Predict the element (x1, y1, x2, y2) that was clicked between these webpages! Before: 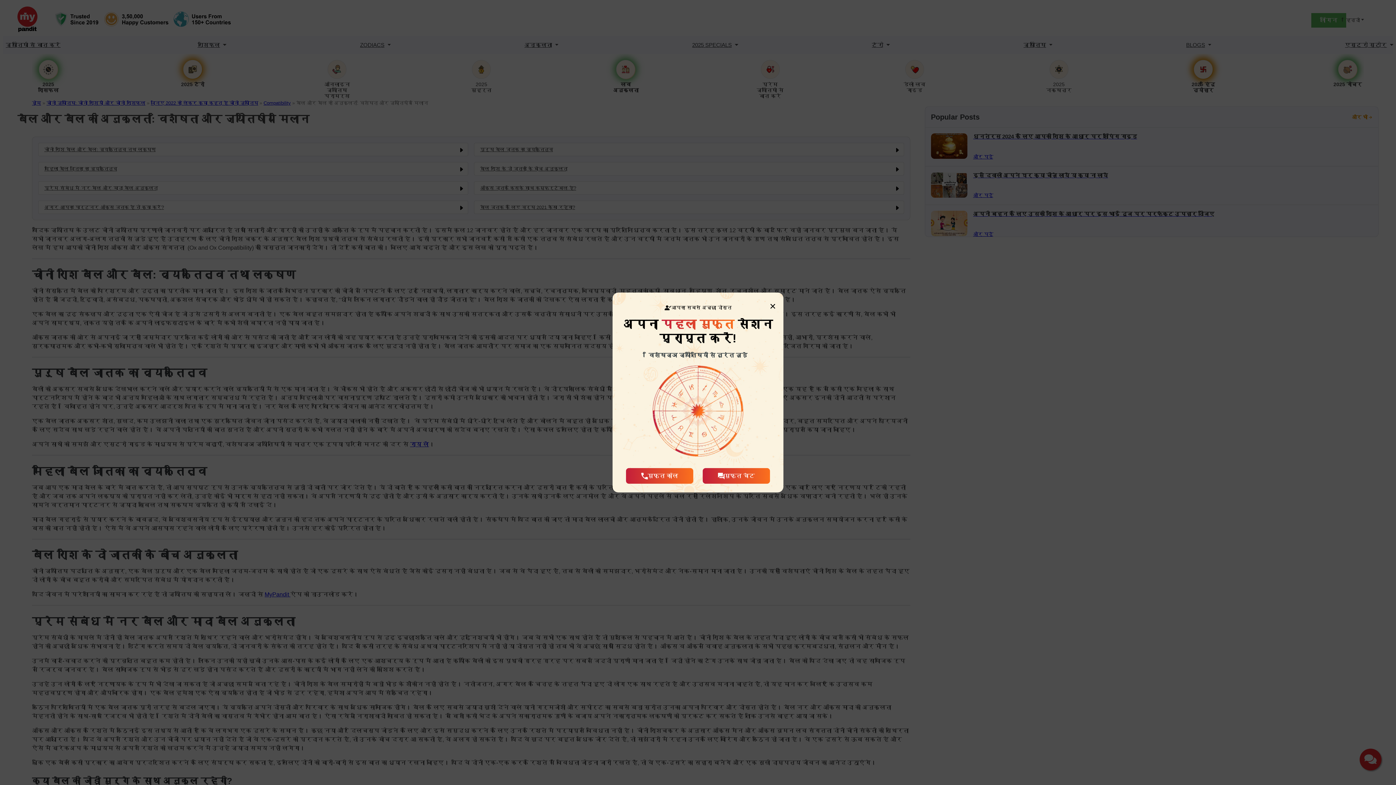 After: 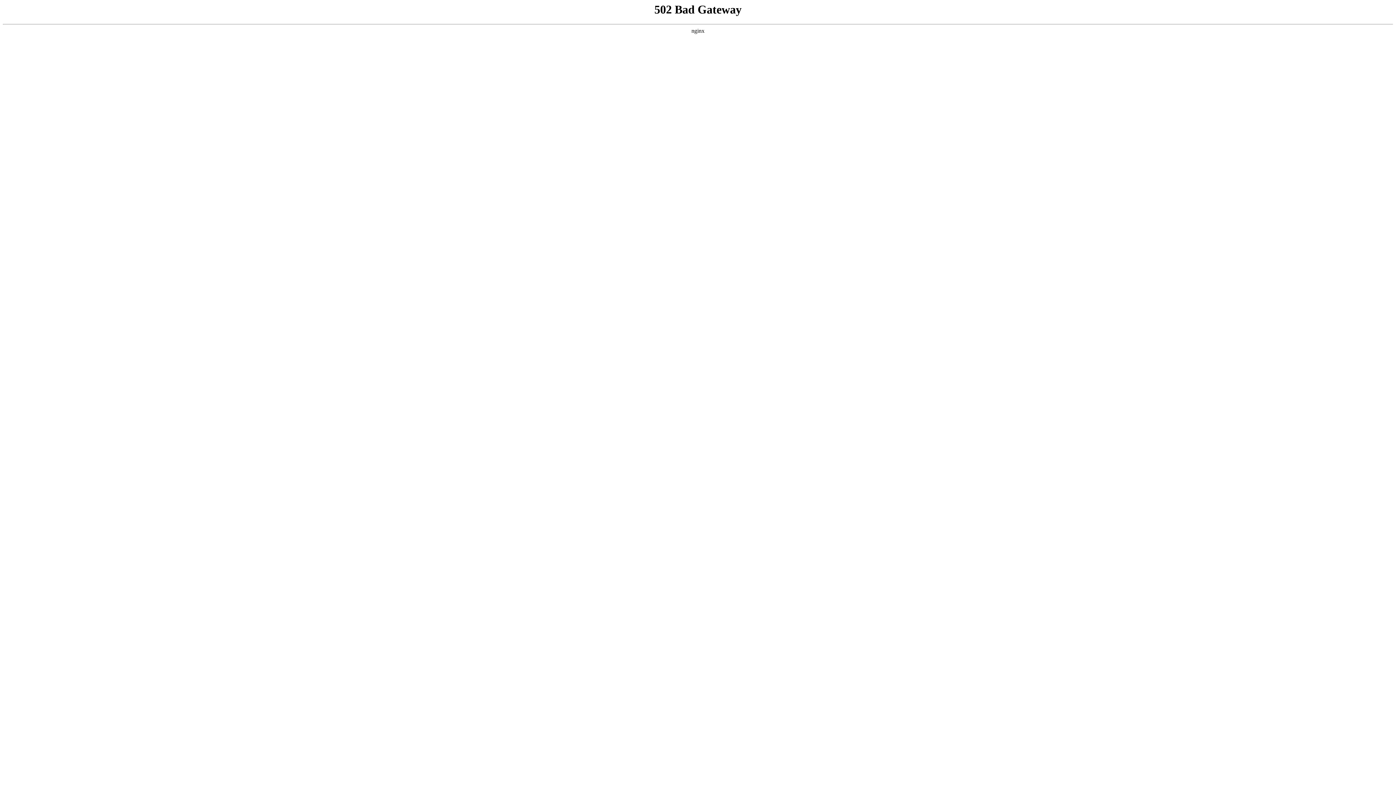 Action: bbox: (626, 468, 693, 484) label: मुफ्त कॉल